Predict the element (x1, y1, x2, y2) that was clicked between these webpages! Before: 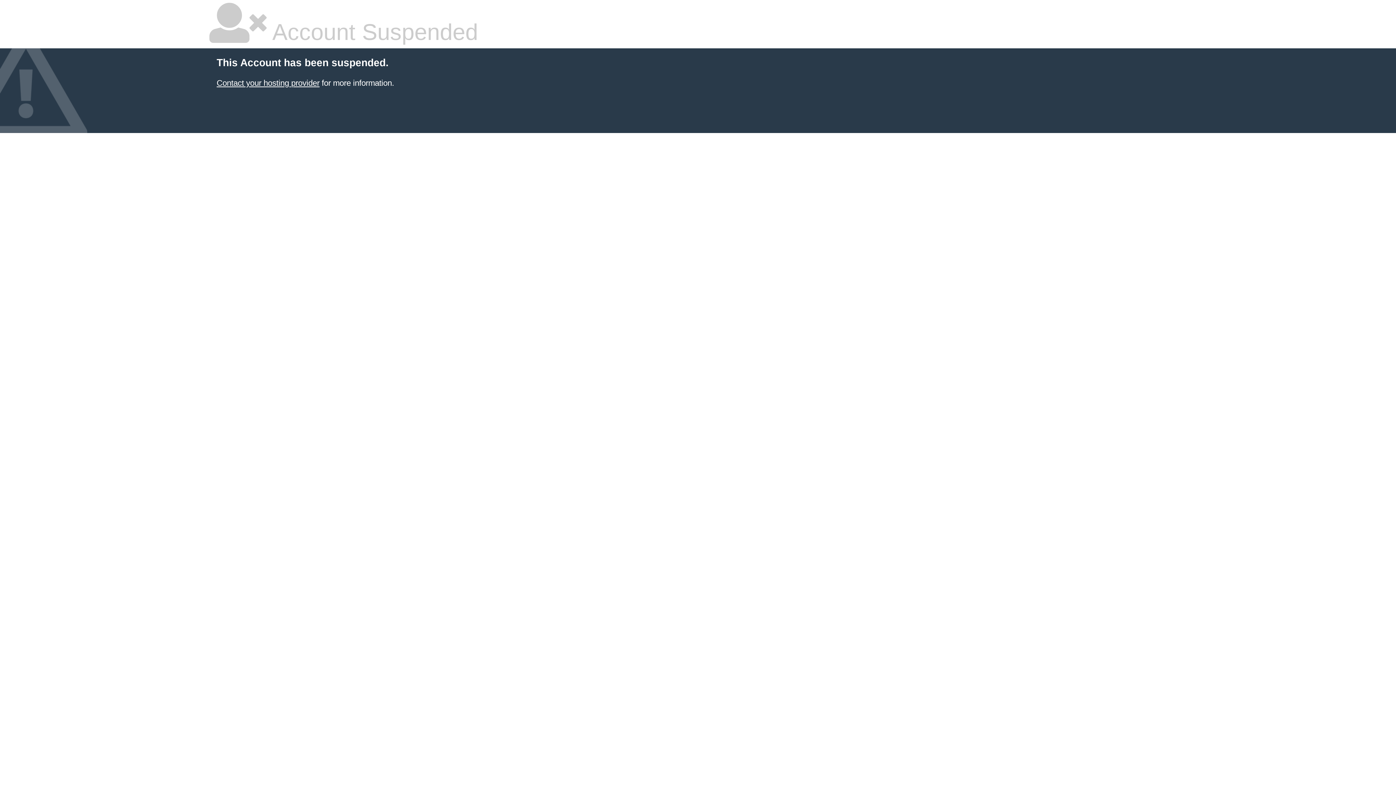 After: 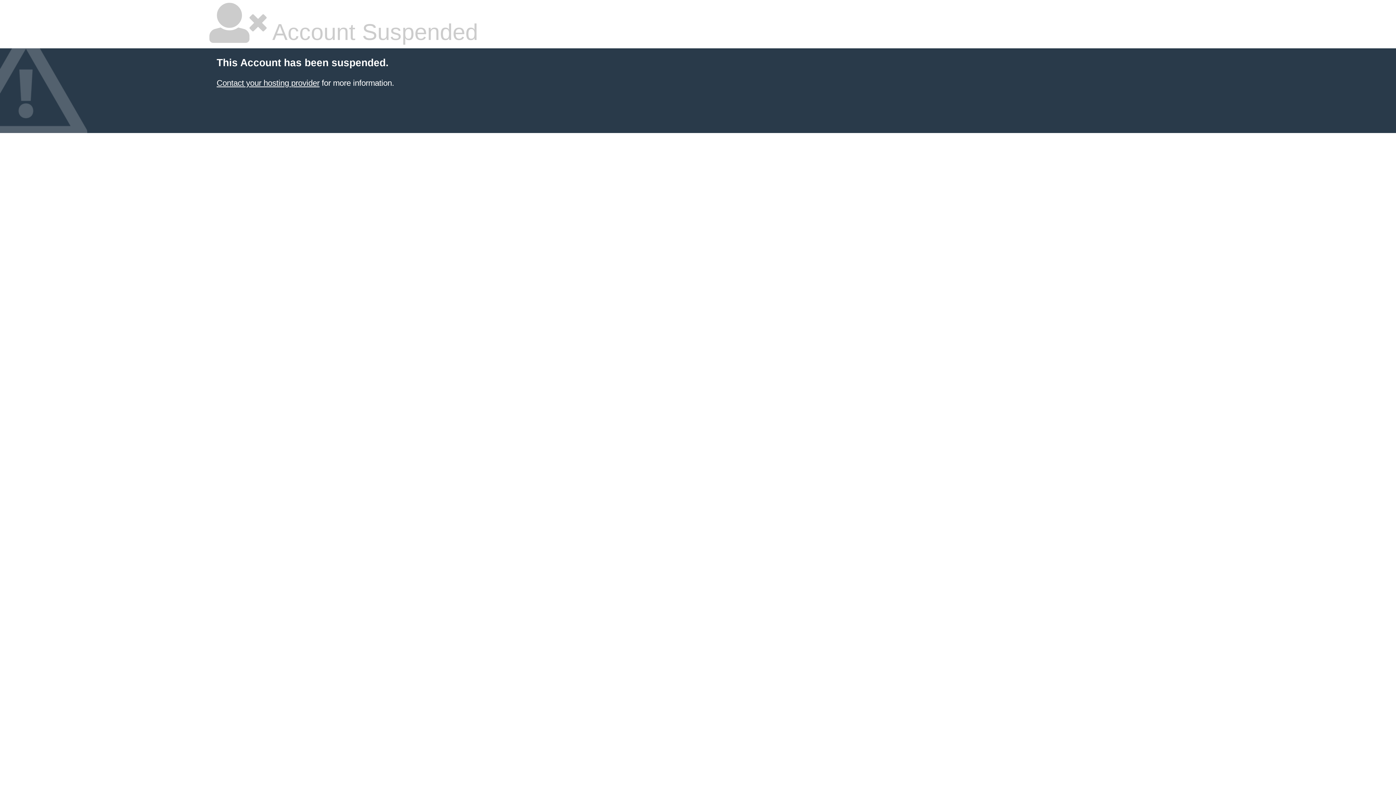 Action: bbox: (216, 78, 319, 87) label: Contact your hosting provider